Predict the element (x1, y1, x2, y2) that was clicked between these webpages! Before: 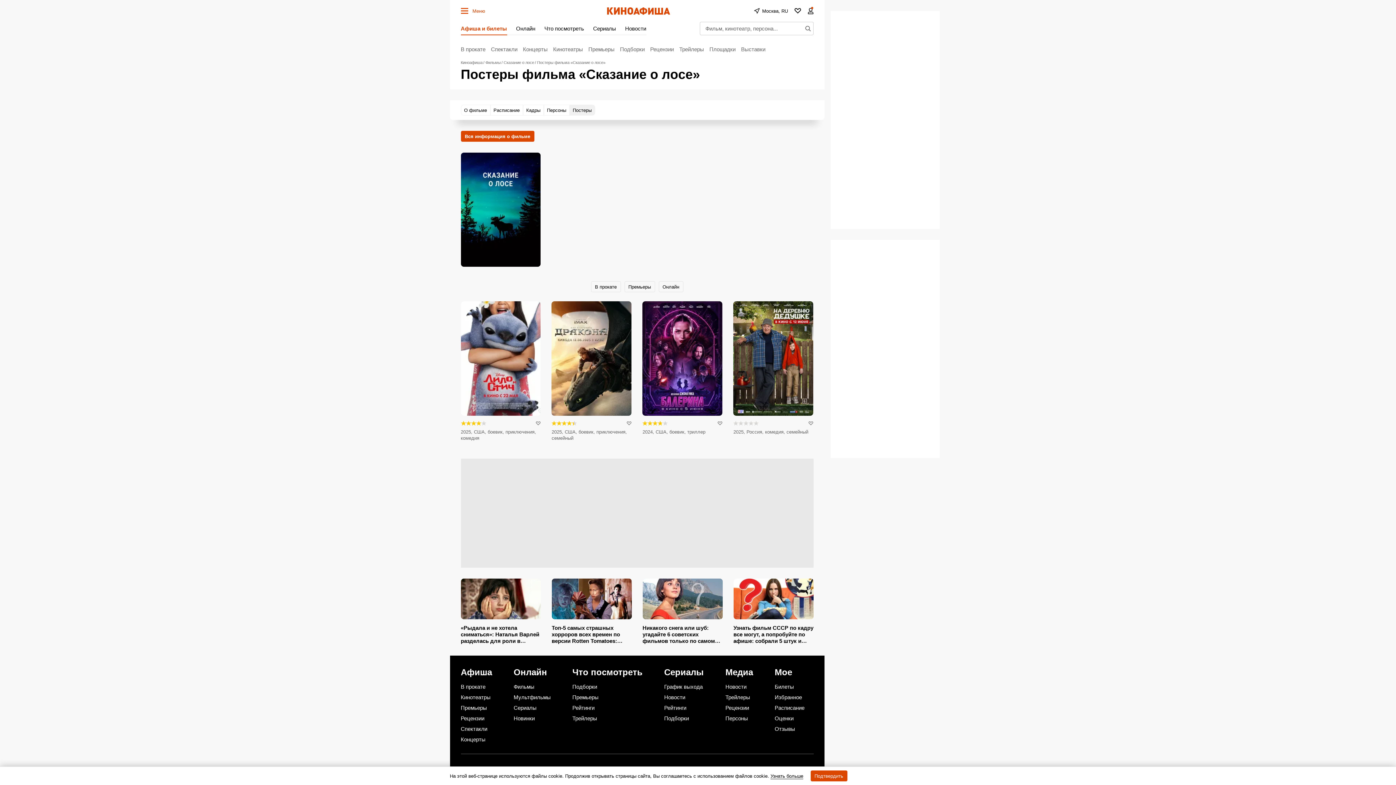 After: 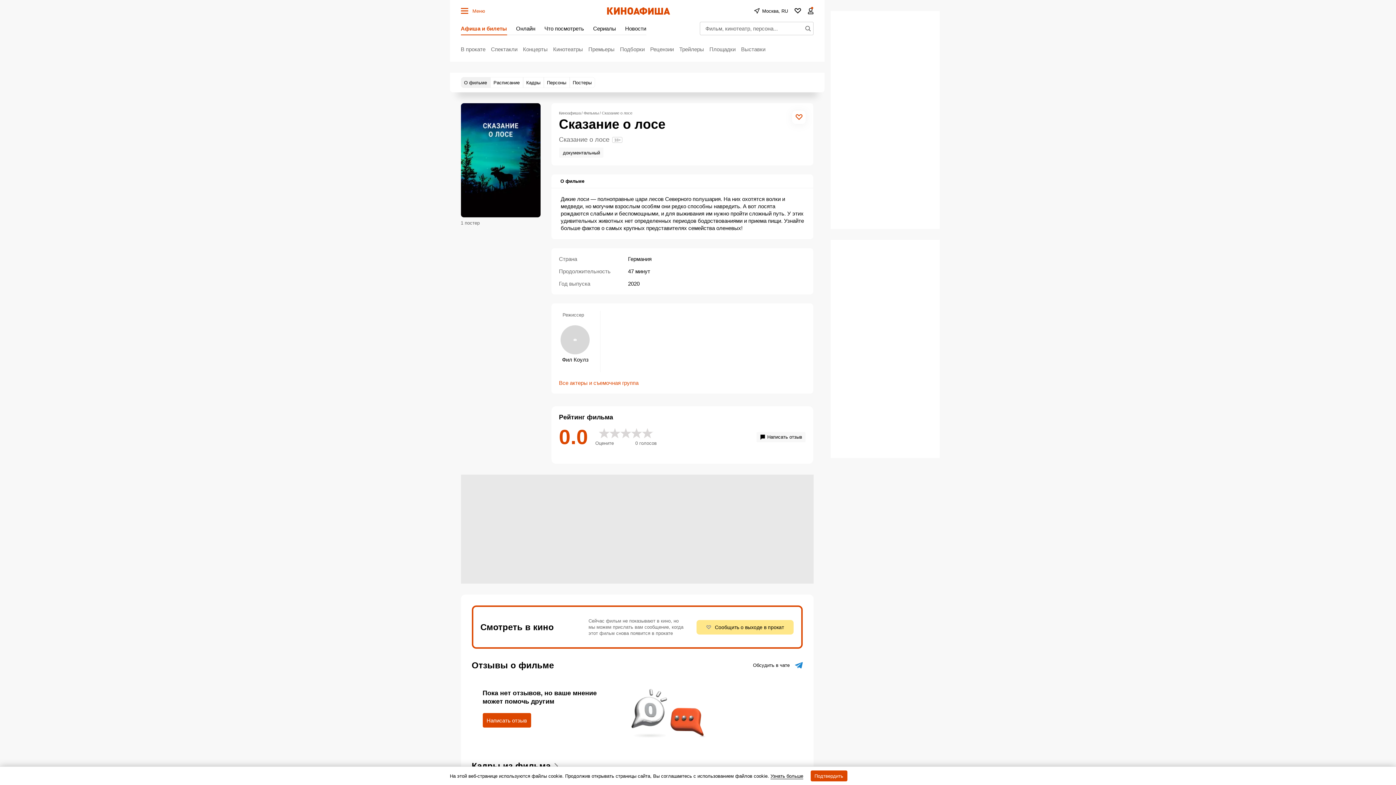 Action: bbox: (503, 60, 534, 64) label: Сказание о лосе